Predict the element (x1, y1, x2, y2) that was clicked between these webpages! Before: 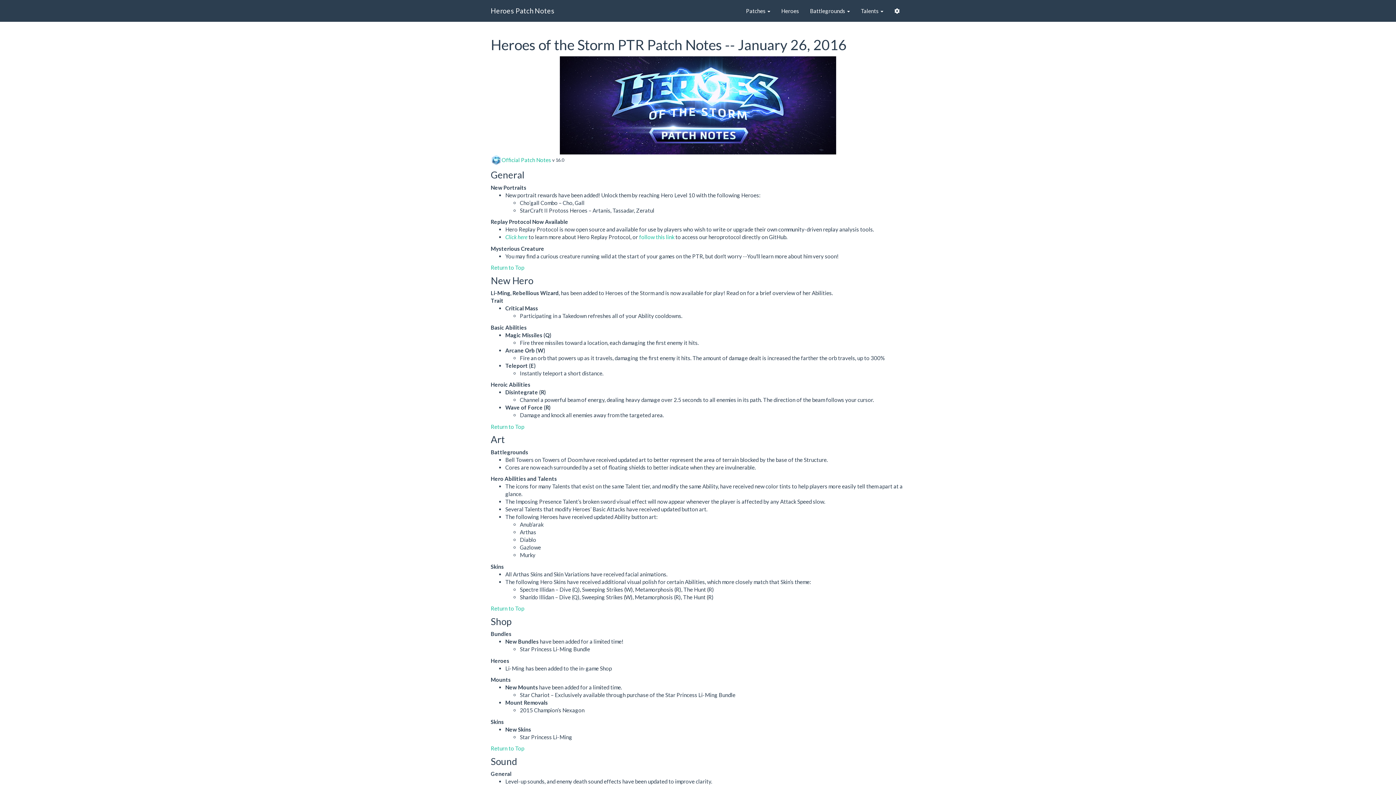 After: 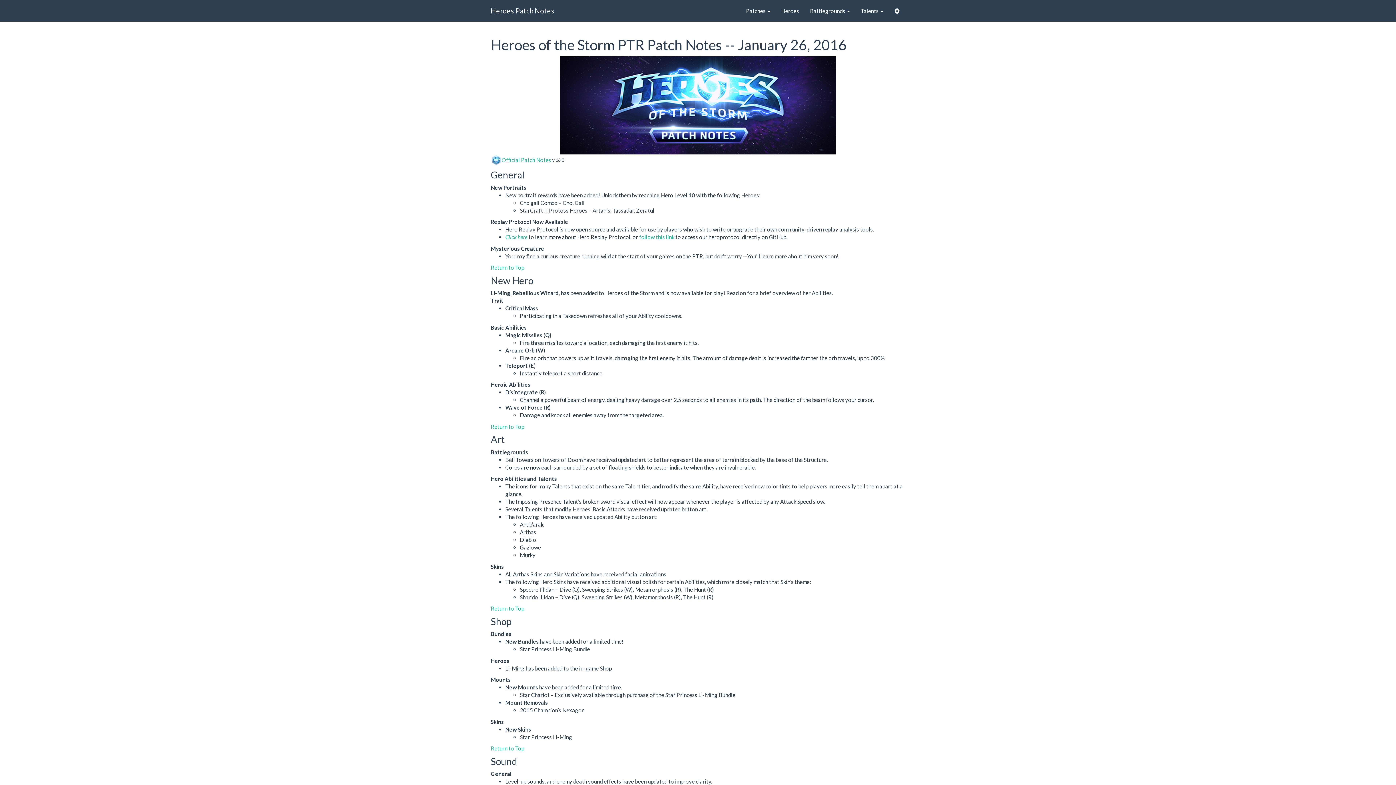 Action: bbox: (490, 154, 501, 166)